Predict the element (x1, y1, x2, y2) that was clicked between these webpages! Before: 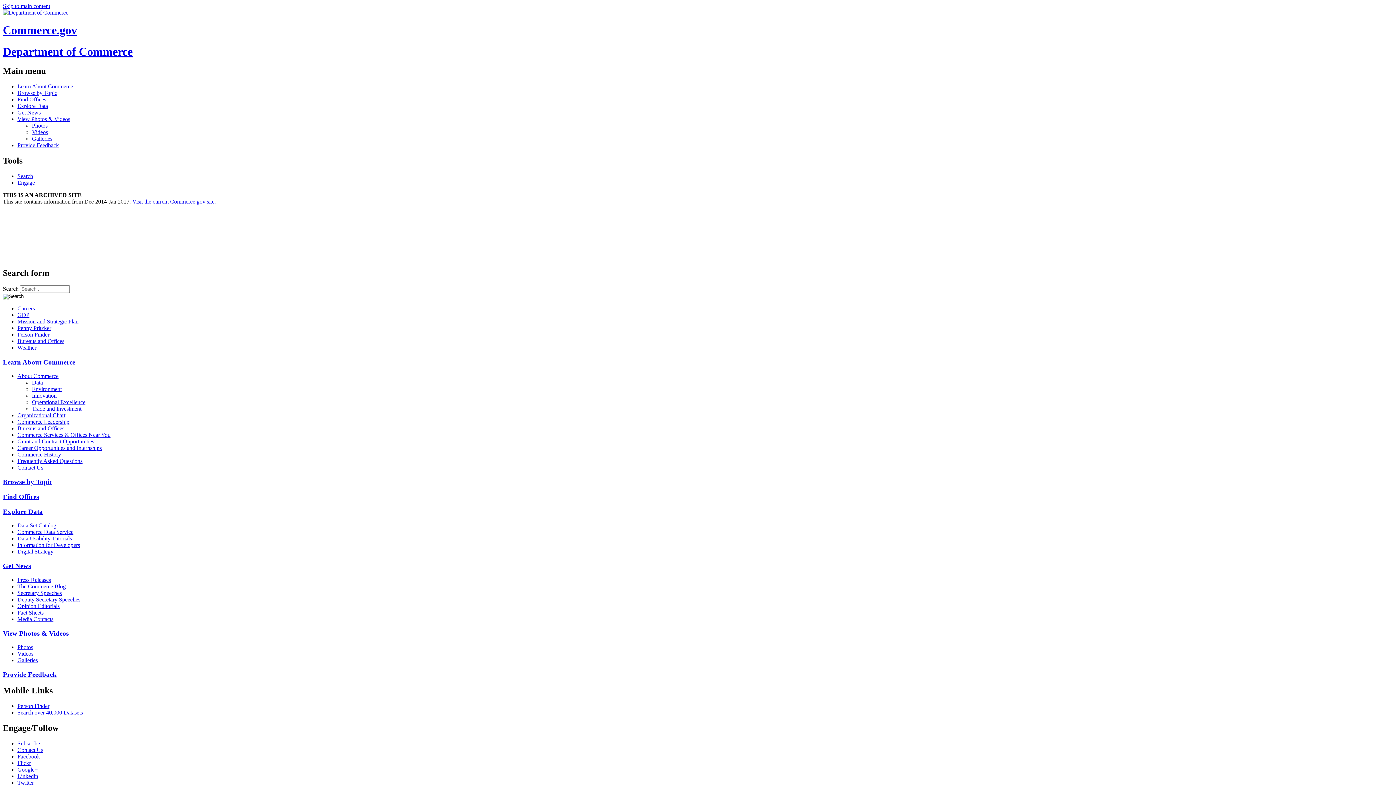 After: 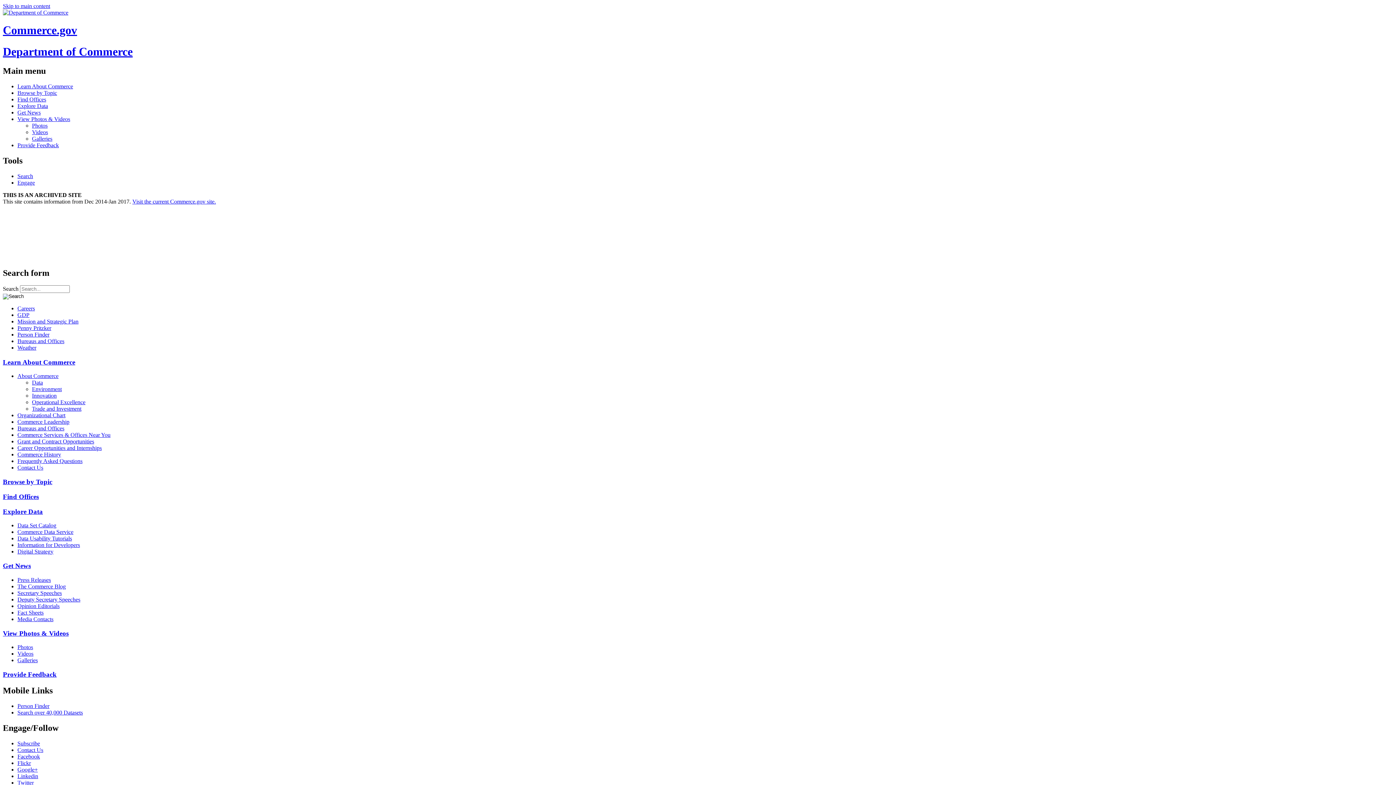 Action: label: Press Releases bbox: (17, 577, 1393, 583)